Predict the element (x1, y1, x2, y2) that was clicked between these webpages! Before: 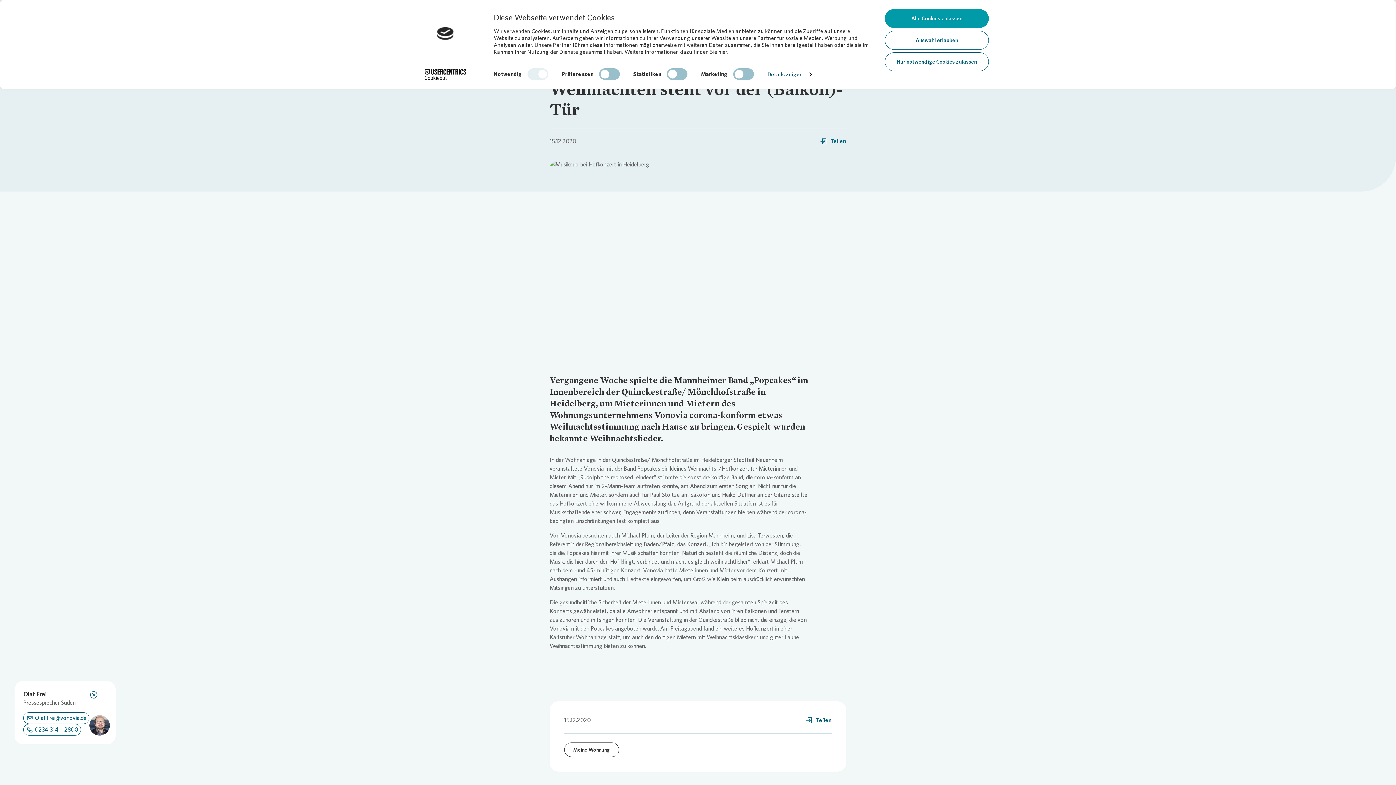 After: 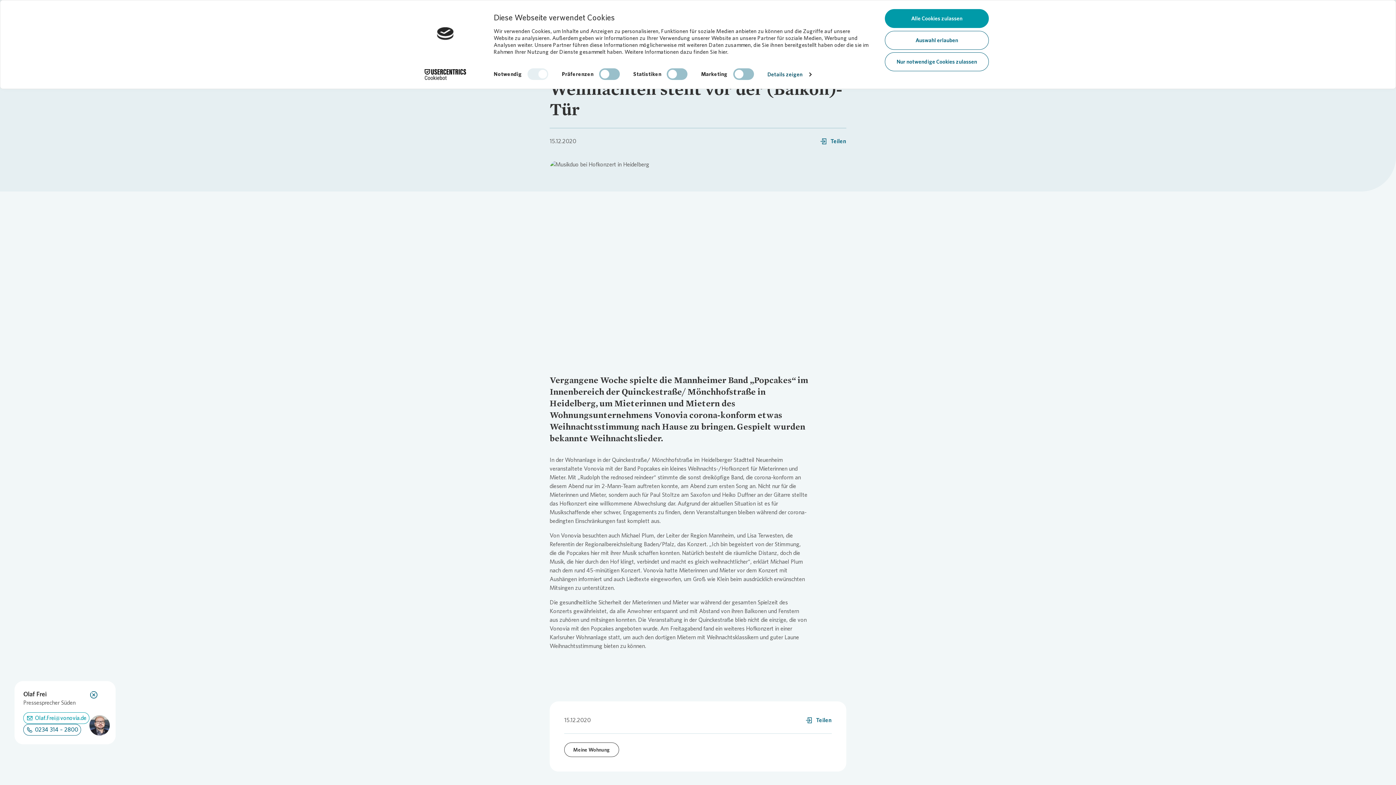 Action: label: Olaf.Frei@vonovia.de bbox: (23, 712, 89, 724)